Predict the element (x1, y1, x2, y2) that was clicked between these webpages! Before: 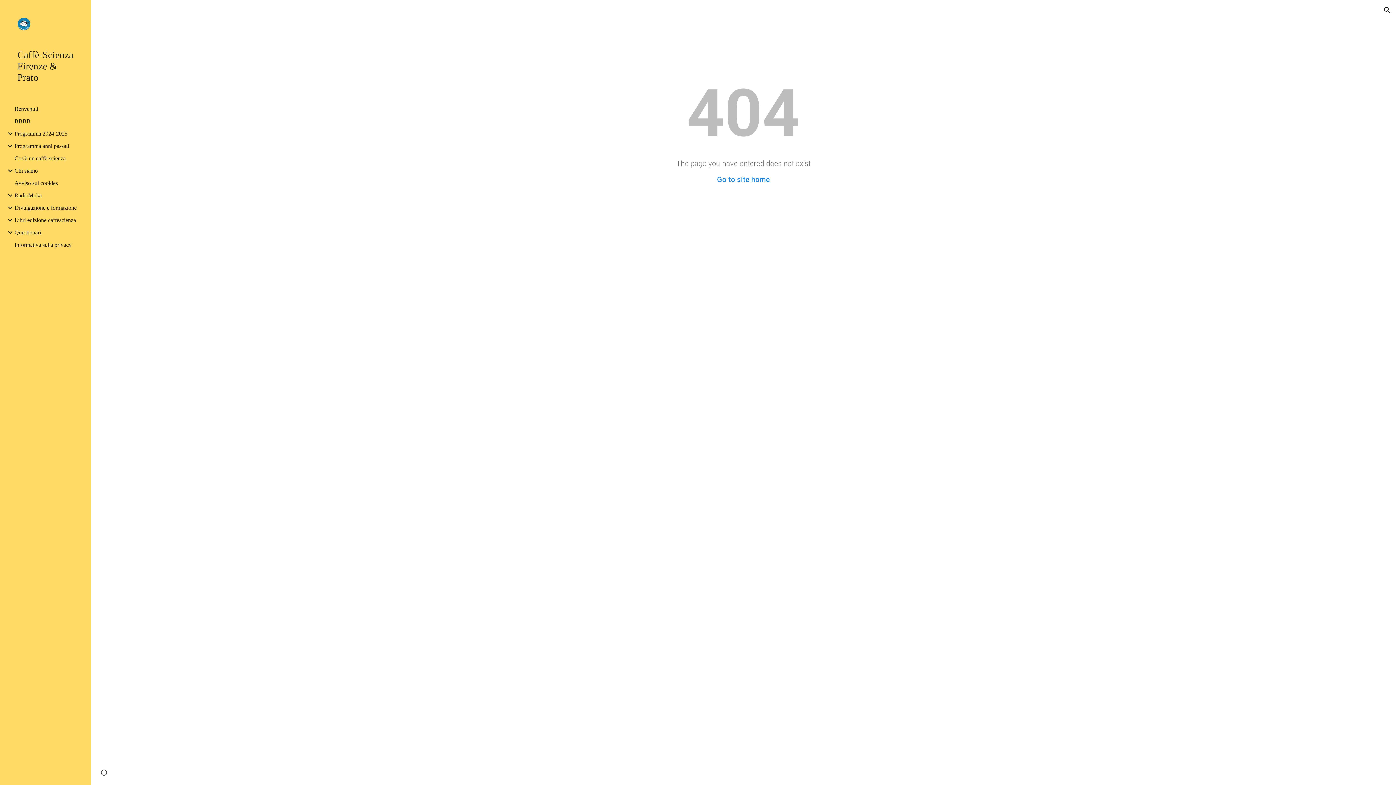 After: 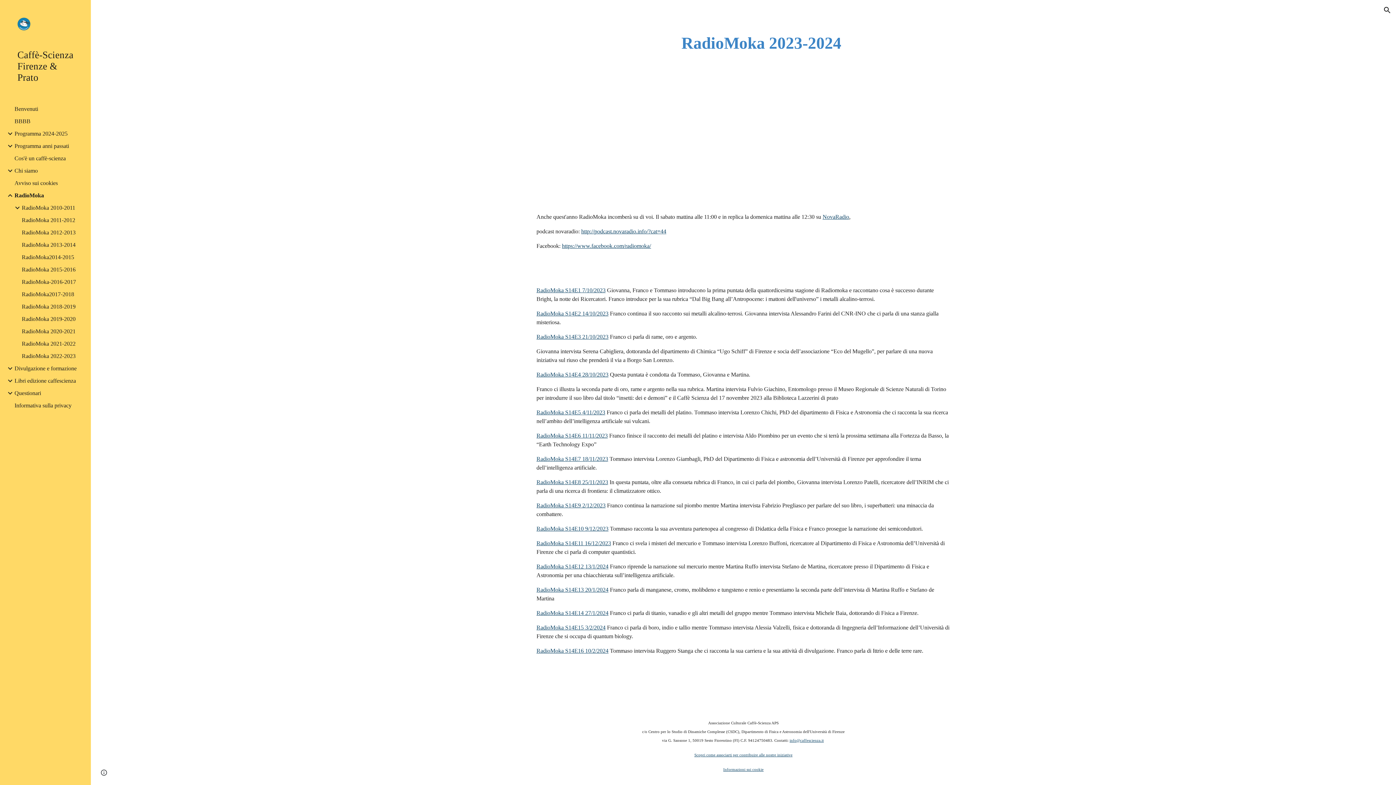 Action: bbox: (13, 192, 86, 198) label: RadioMoka